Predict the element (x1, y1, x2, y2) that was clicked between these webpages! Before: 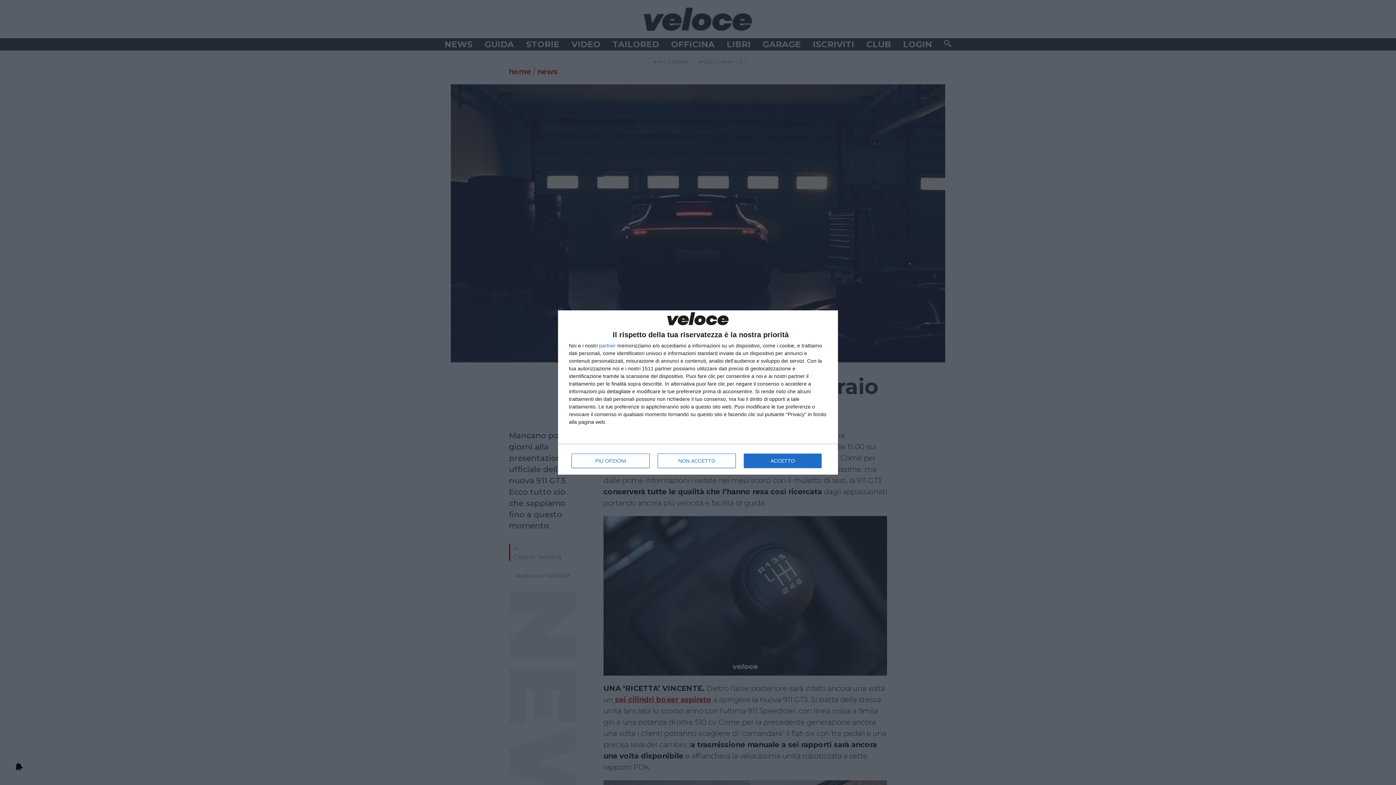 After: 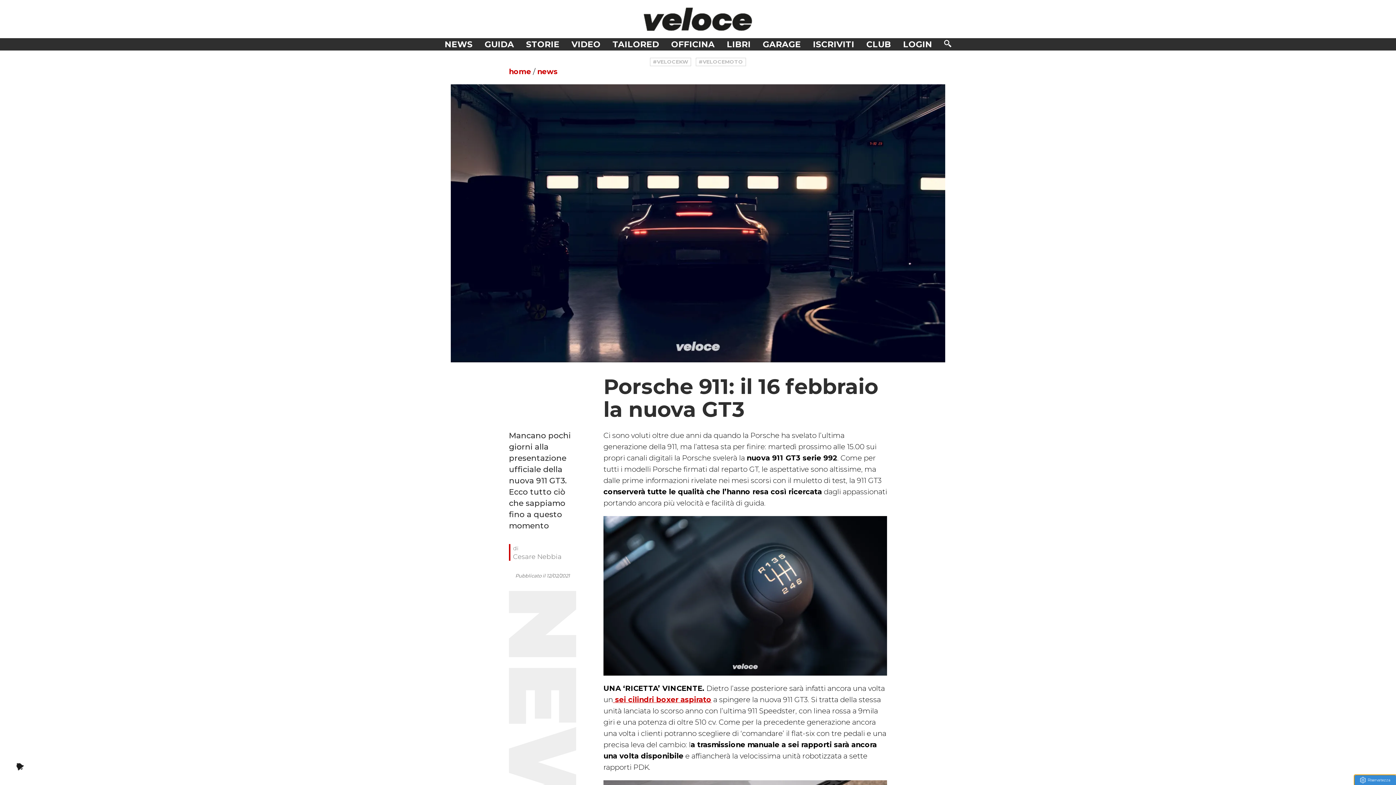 Action: bbox: (744, 453, 821, 468) label: ACCETTO